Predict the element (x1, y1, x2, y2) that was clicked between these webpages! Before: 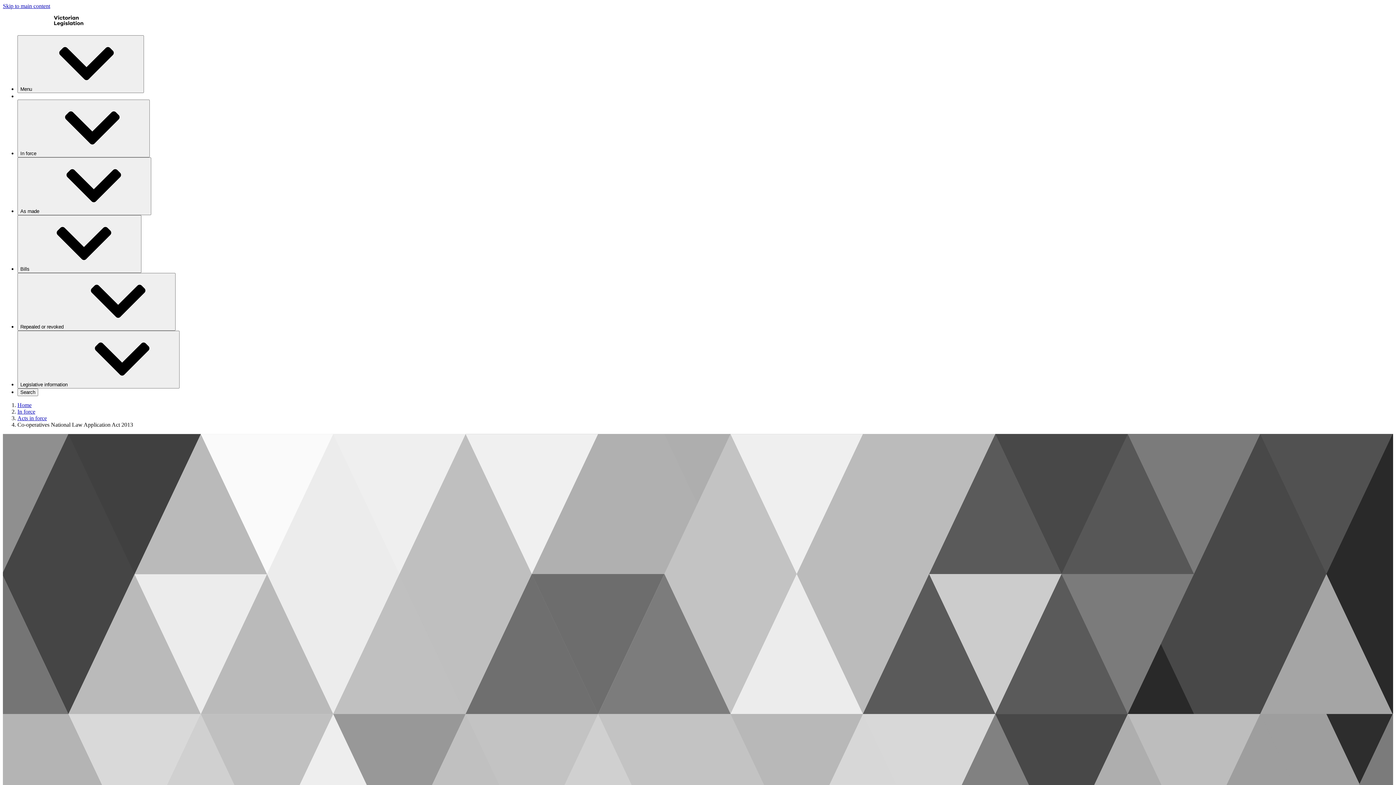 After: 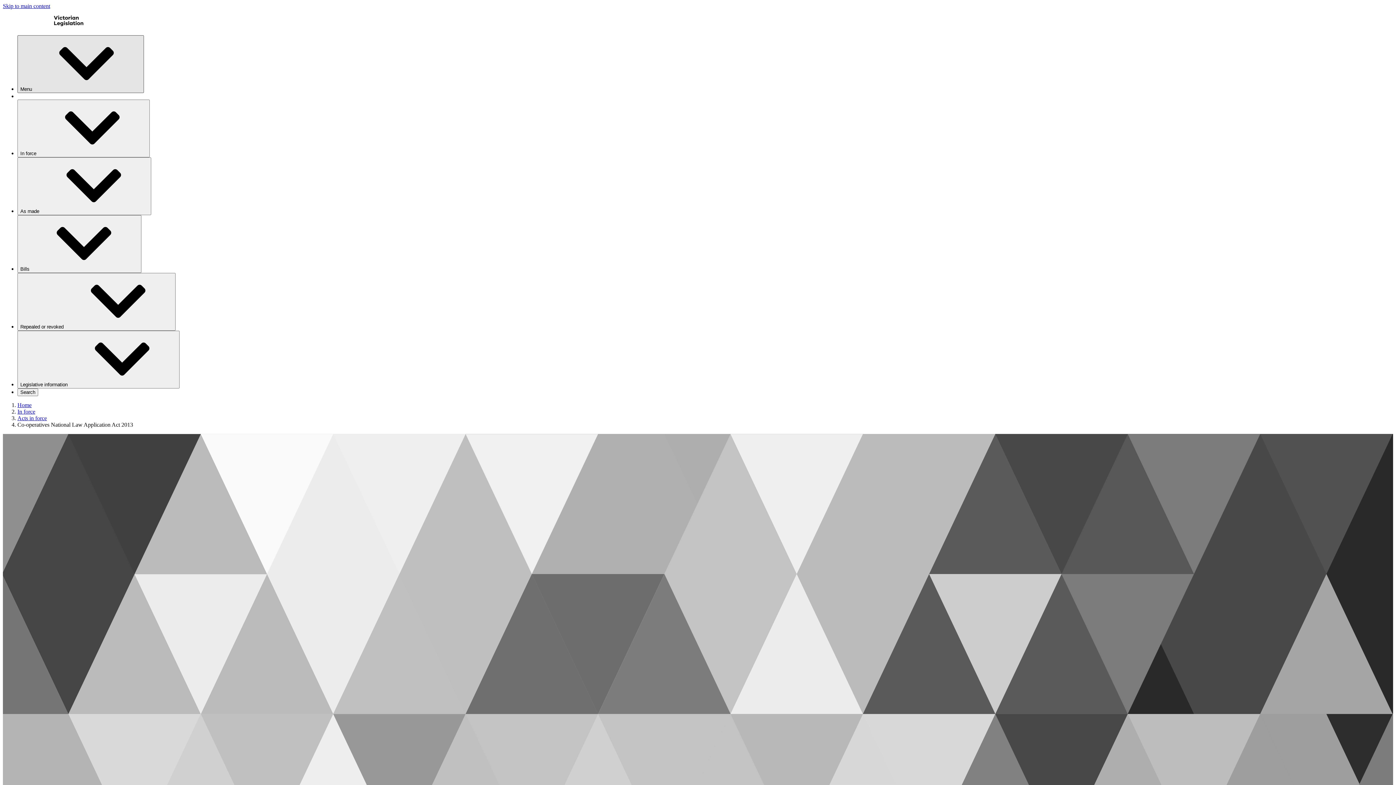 Action: bbox: (17, 35, 144, 92) label: Menu⁠